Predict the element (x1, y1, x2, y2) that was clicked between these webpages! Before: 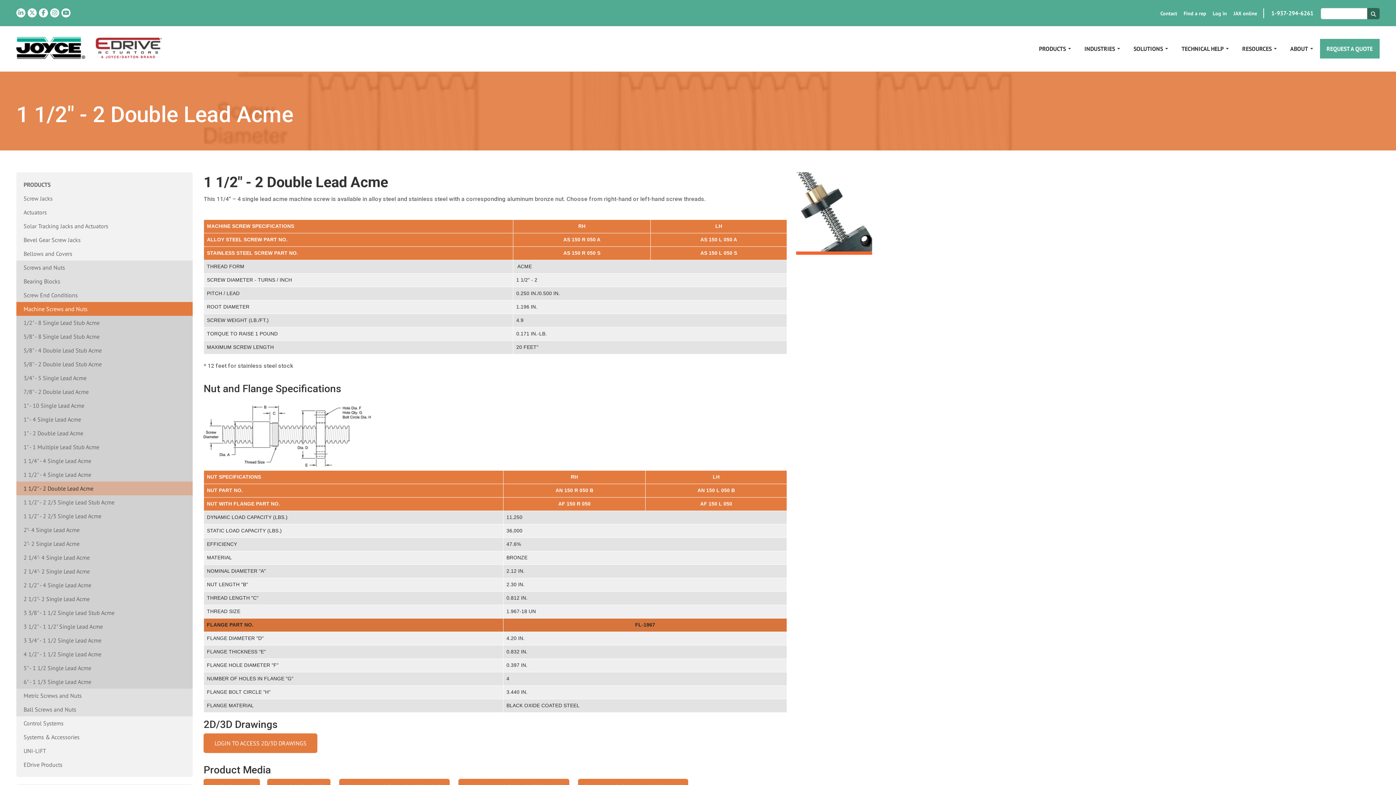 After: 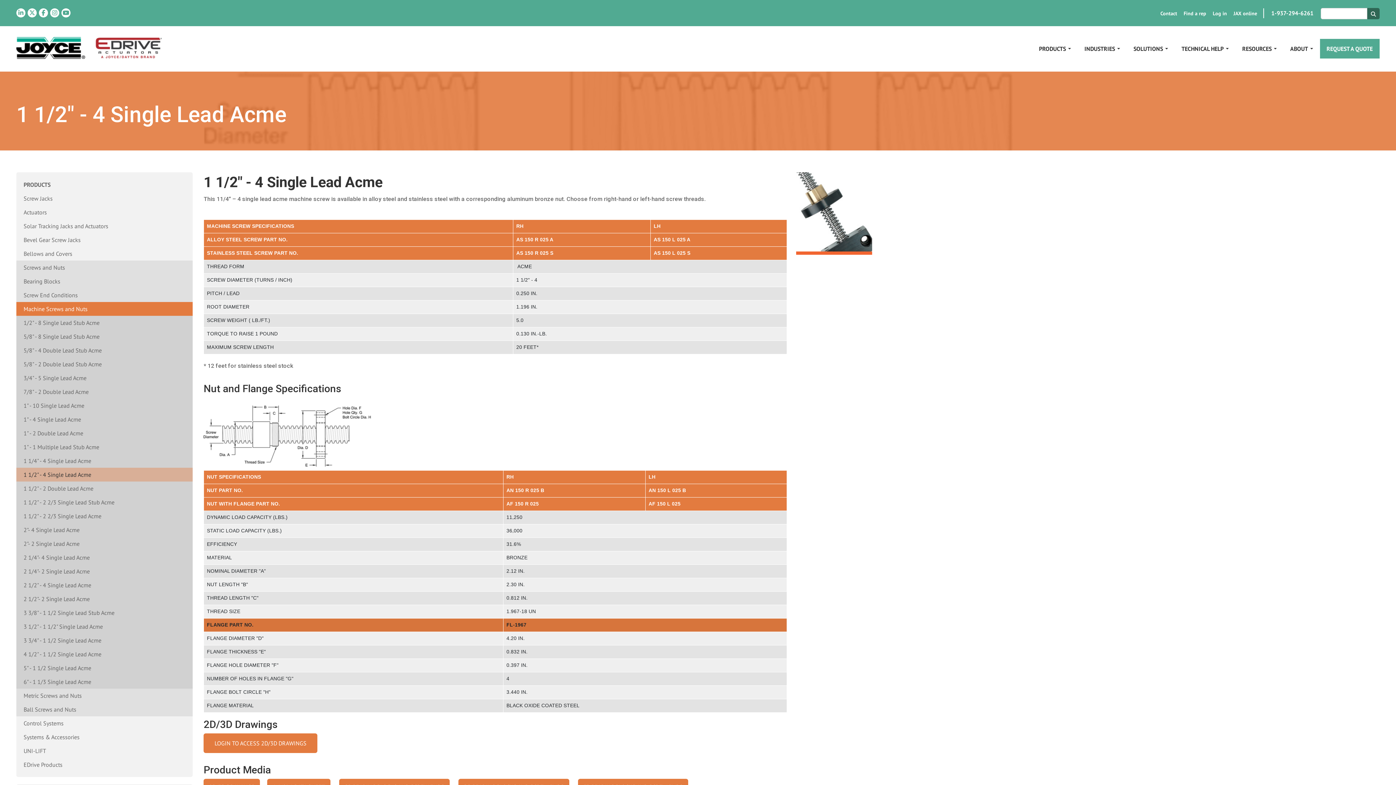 Action: label: 1 1/2" - 4 Single Lead Acme bbox: (16, 467, 192, 481)